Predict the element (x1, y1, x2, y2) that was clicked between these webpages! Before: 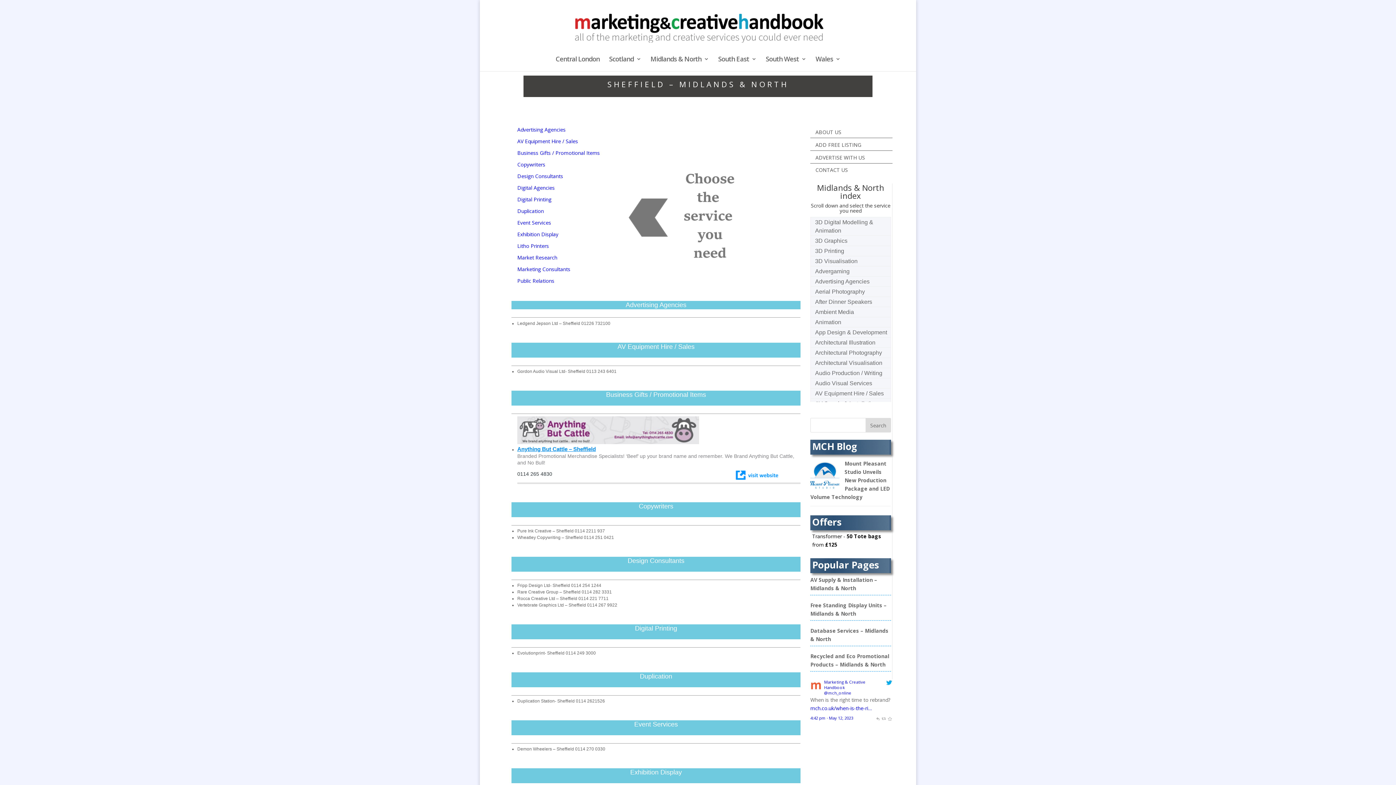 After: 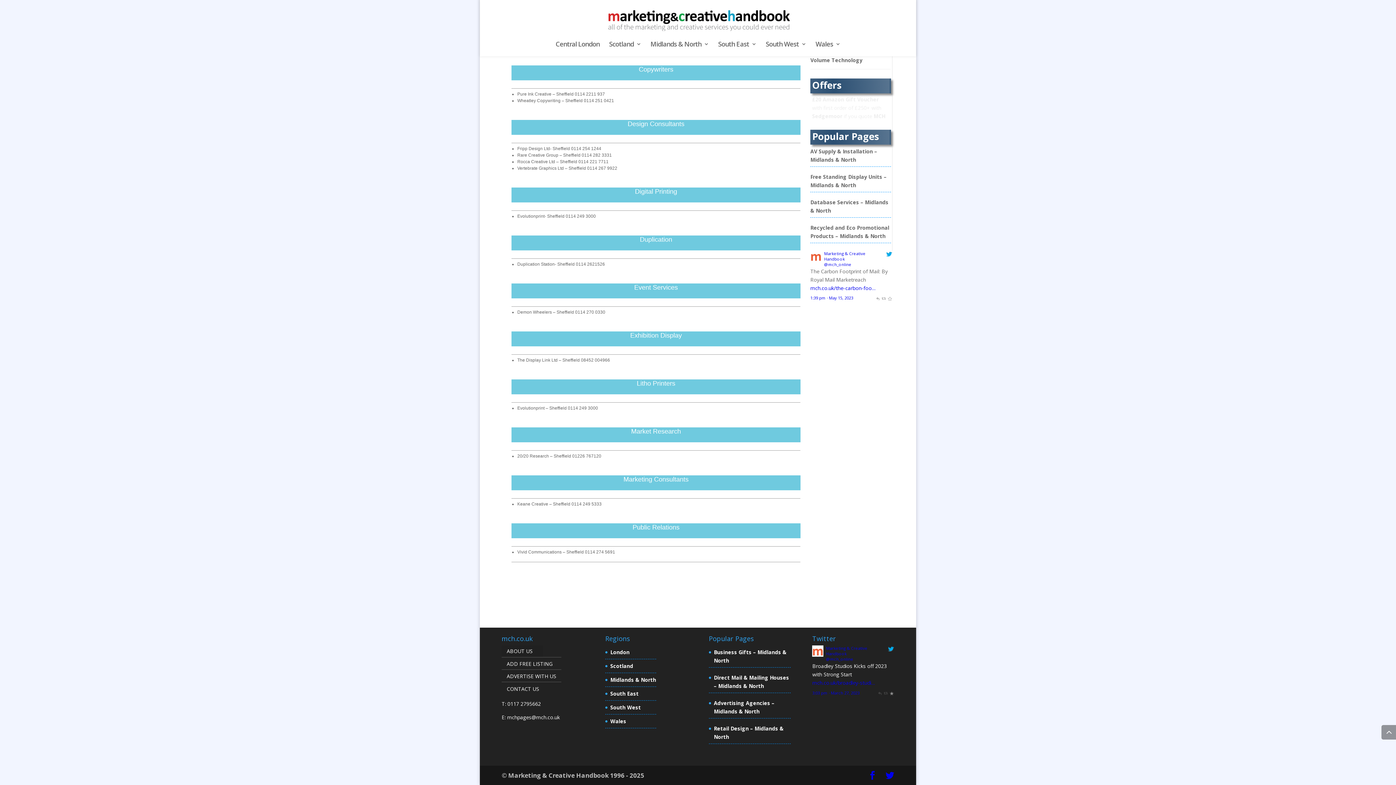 Action: bbox: (810, 721, 876, 728) label: mch.co.uk/the-carbon-foo…